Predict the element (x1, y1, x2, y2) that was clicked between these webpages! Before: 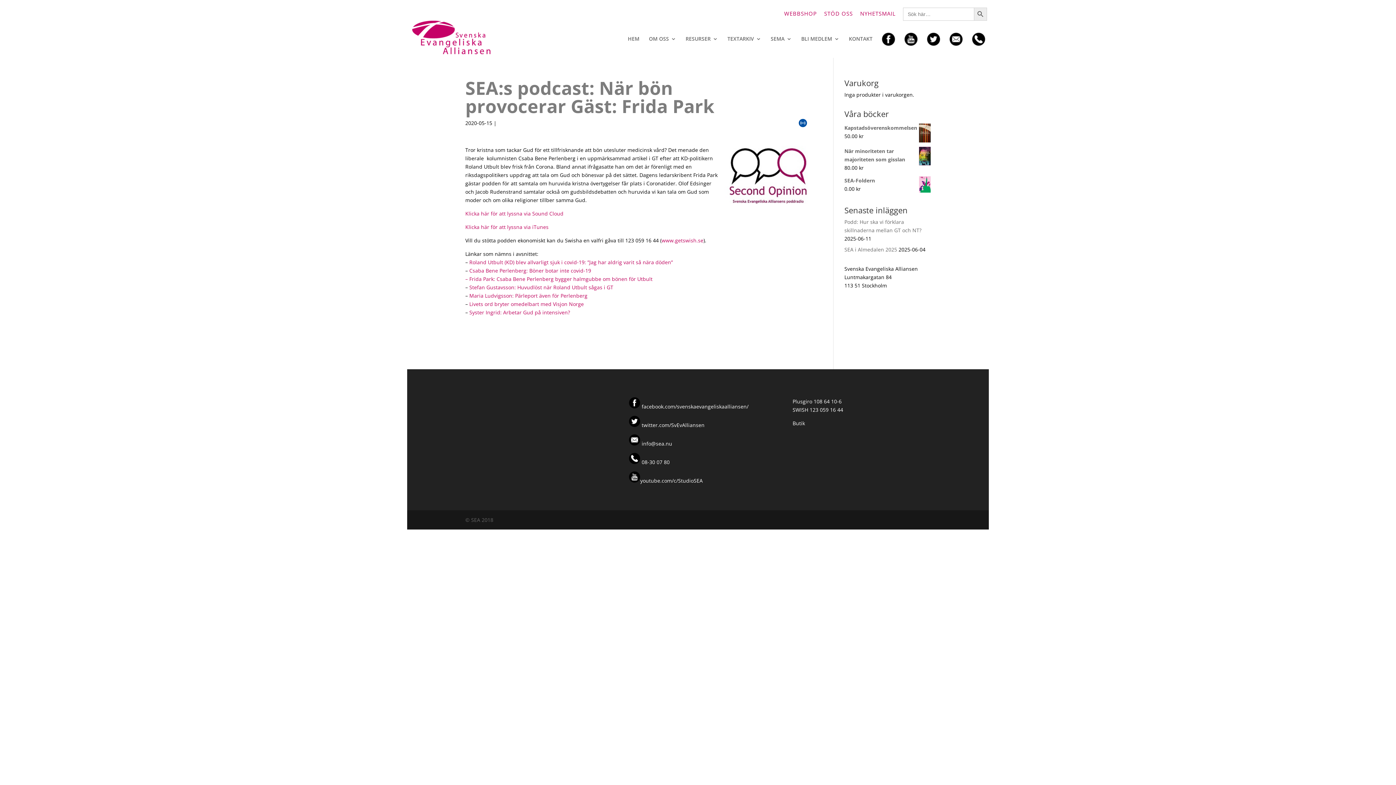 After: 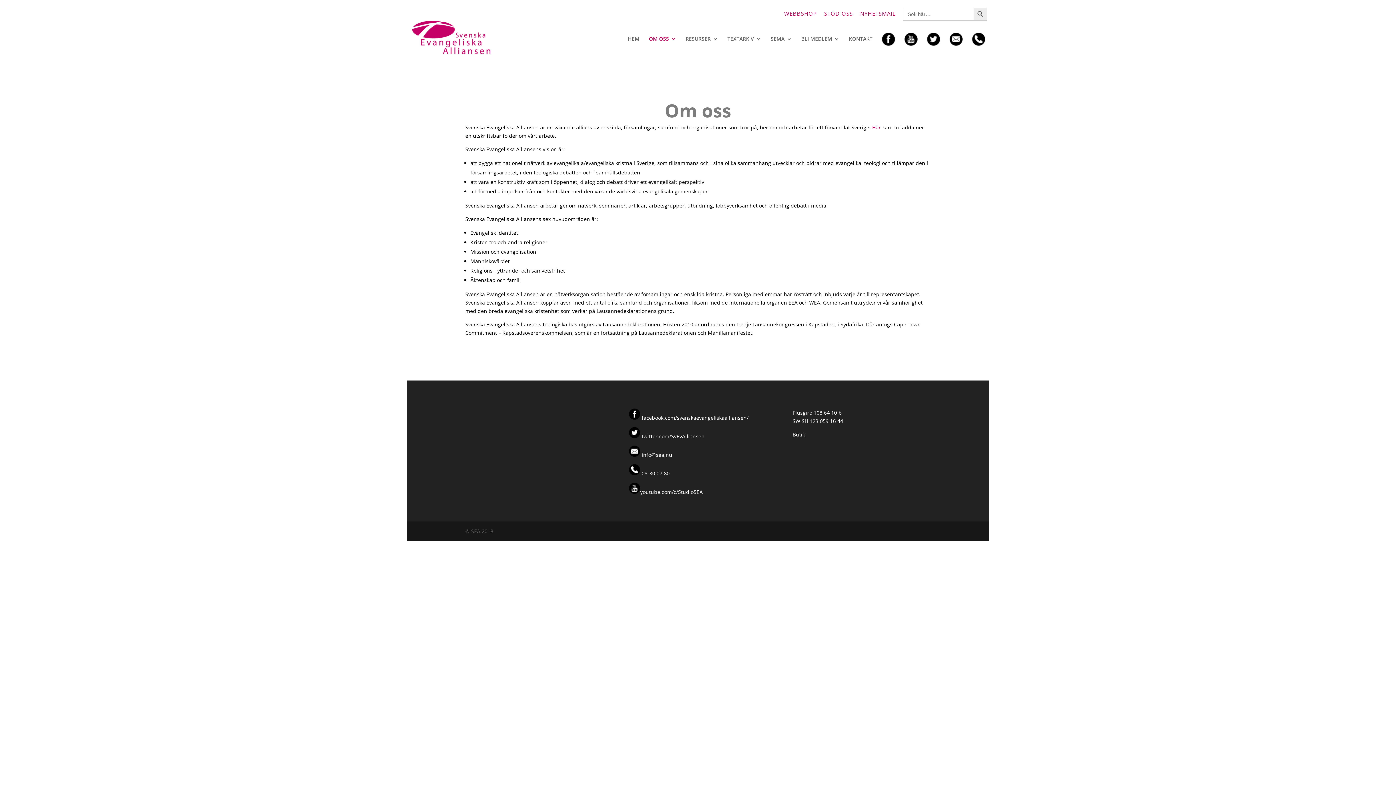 Action: label: OM OSS bbox: (649, 36, 676, 53)